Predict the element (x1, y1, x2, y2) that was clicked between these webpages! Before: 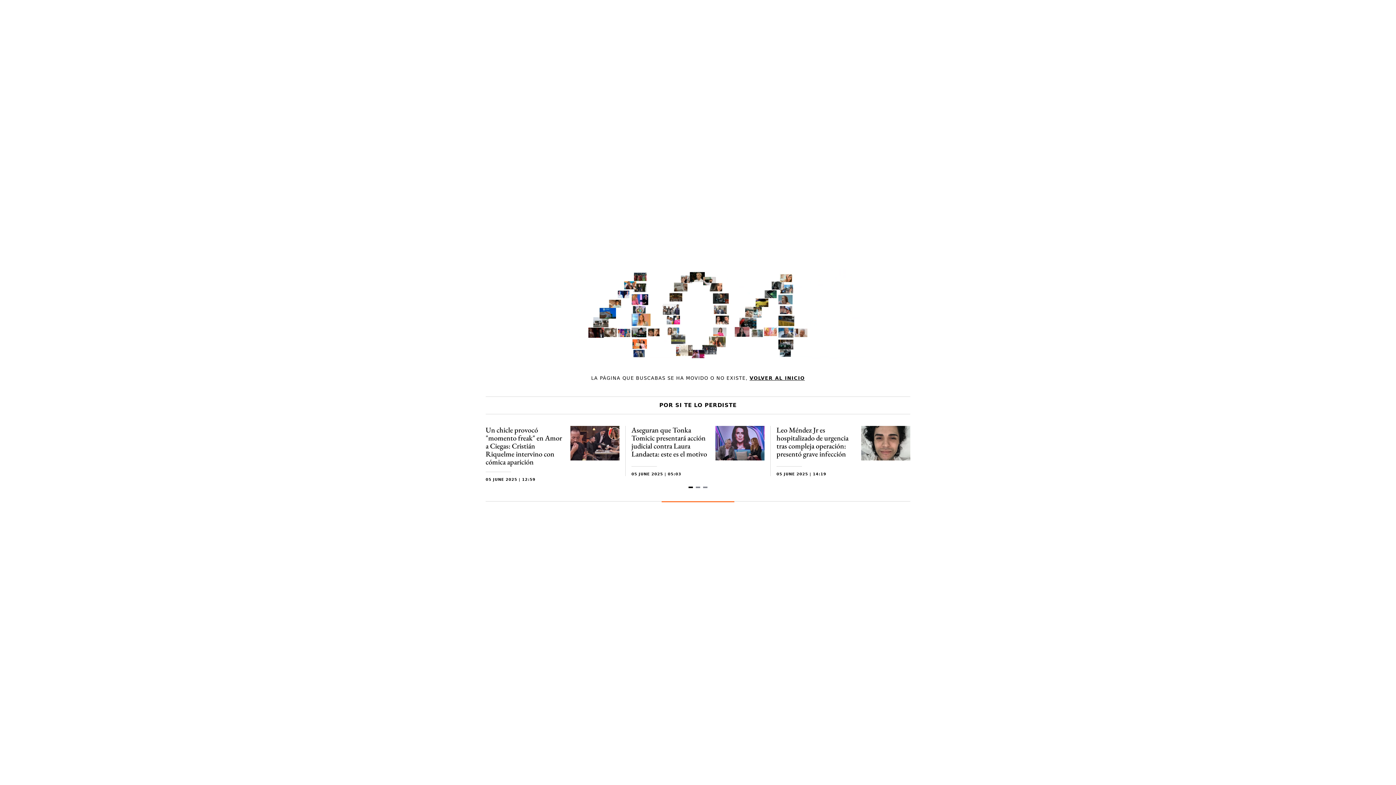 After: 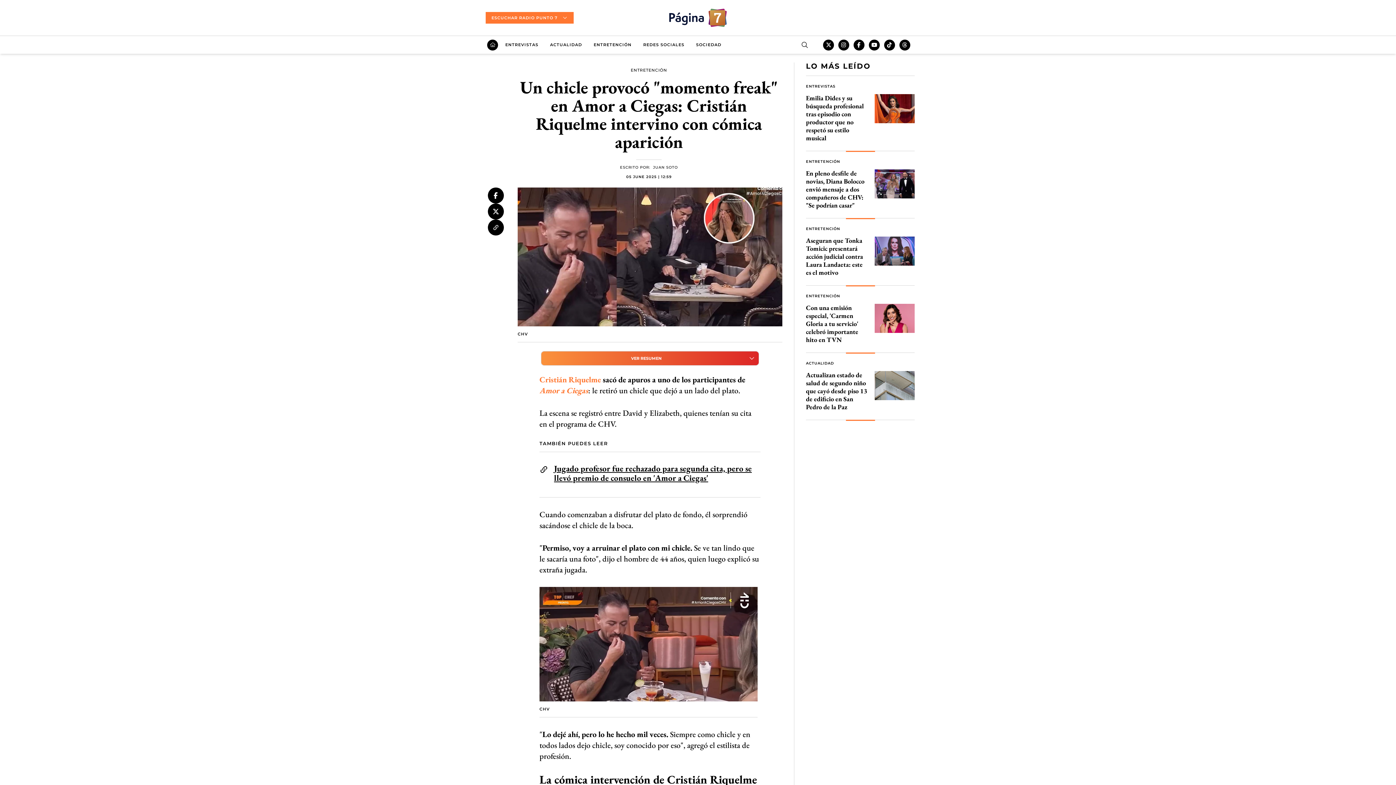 Action: bbox: (485, 426, 619, 466) label: Un chicle provocó "momento freak" en Amor a Ciegas: Cristián Riquelme intervino con cómica aparición